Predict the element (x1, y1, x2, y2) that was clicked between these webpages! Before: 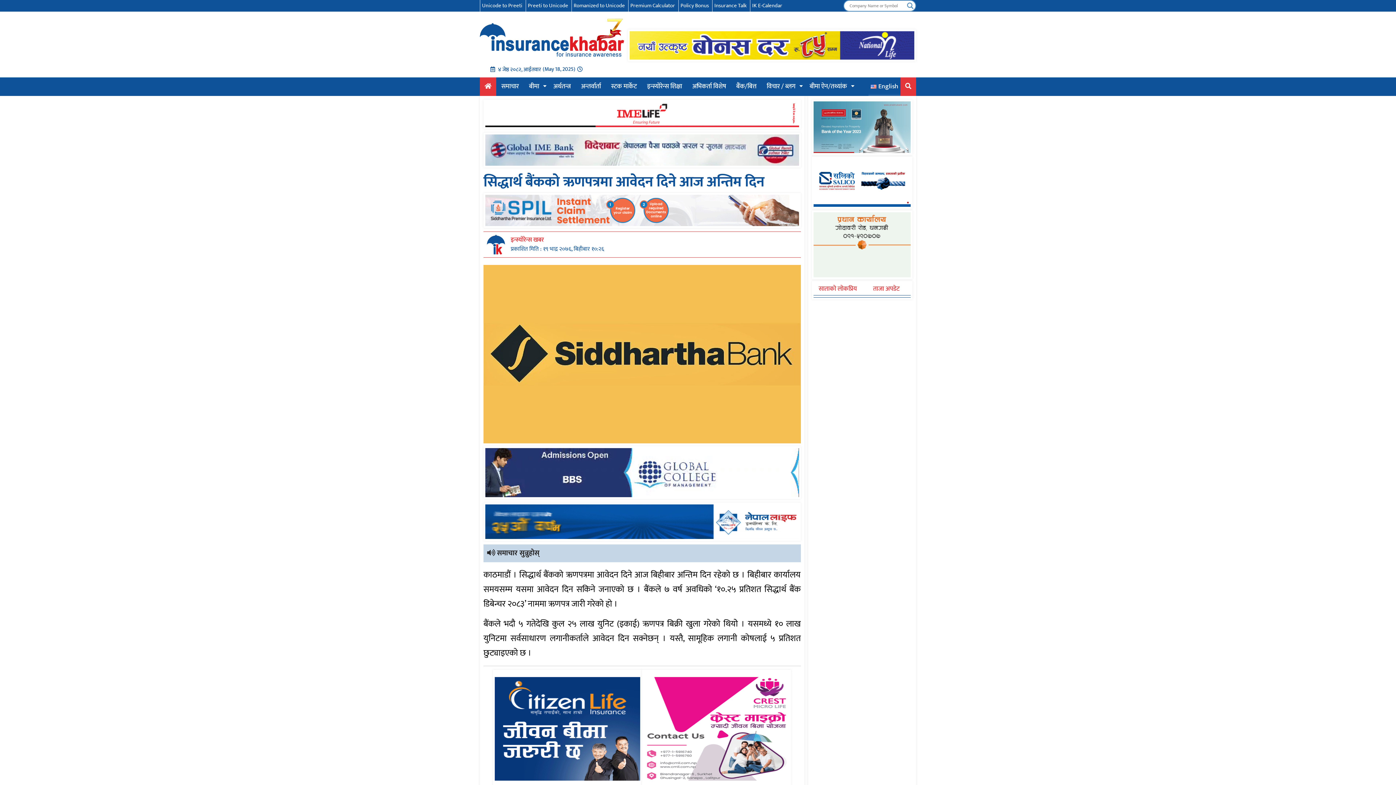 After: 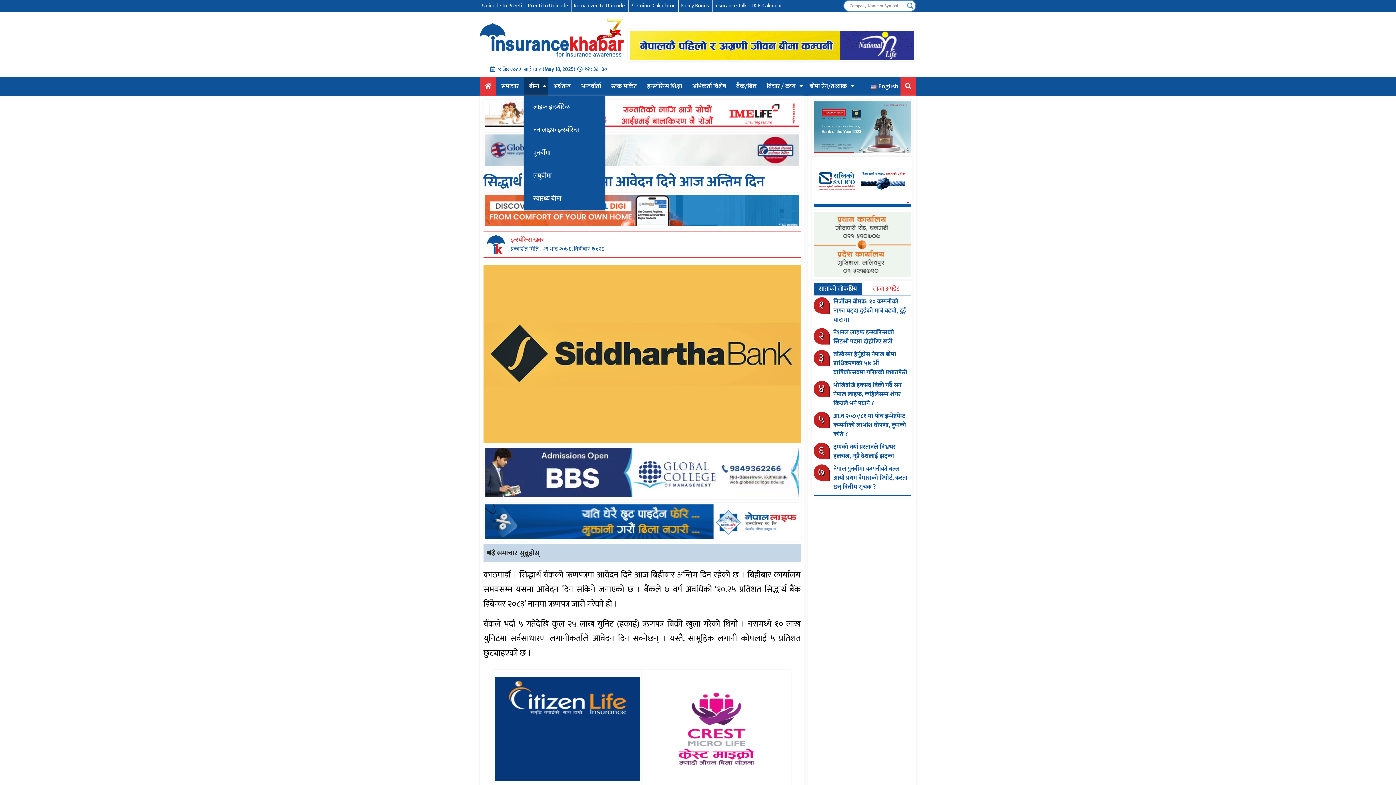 Action: bbox: (524, 77, 548, 95) label: बीमा